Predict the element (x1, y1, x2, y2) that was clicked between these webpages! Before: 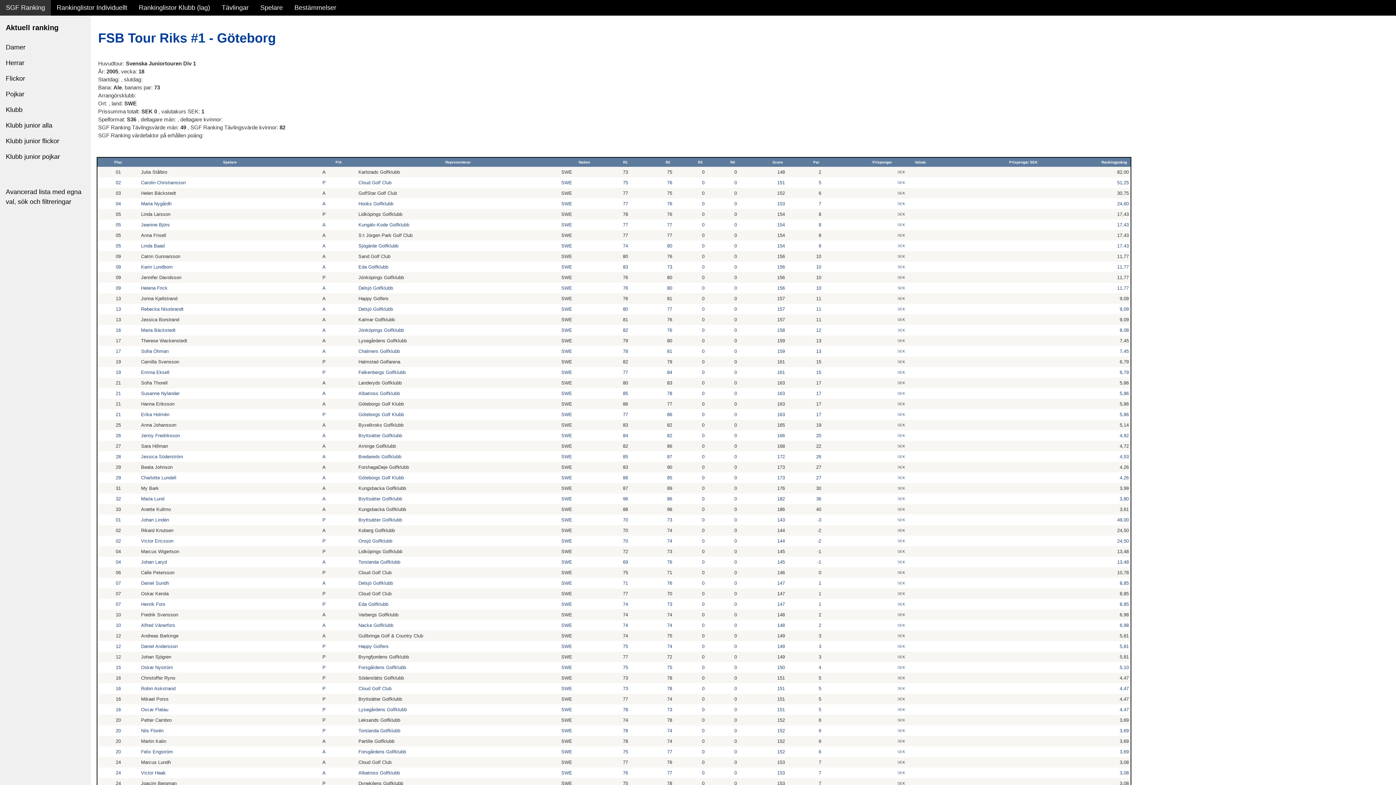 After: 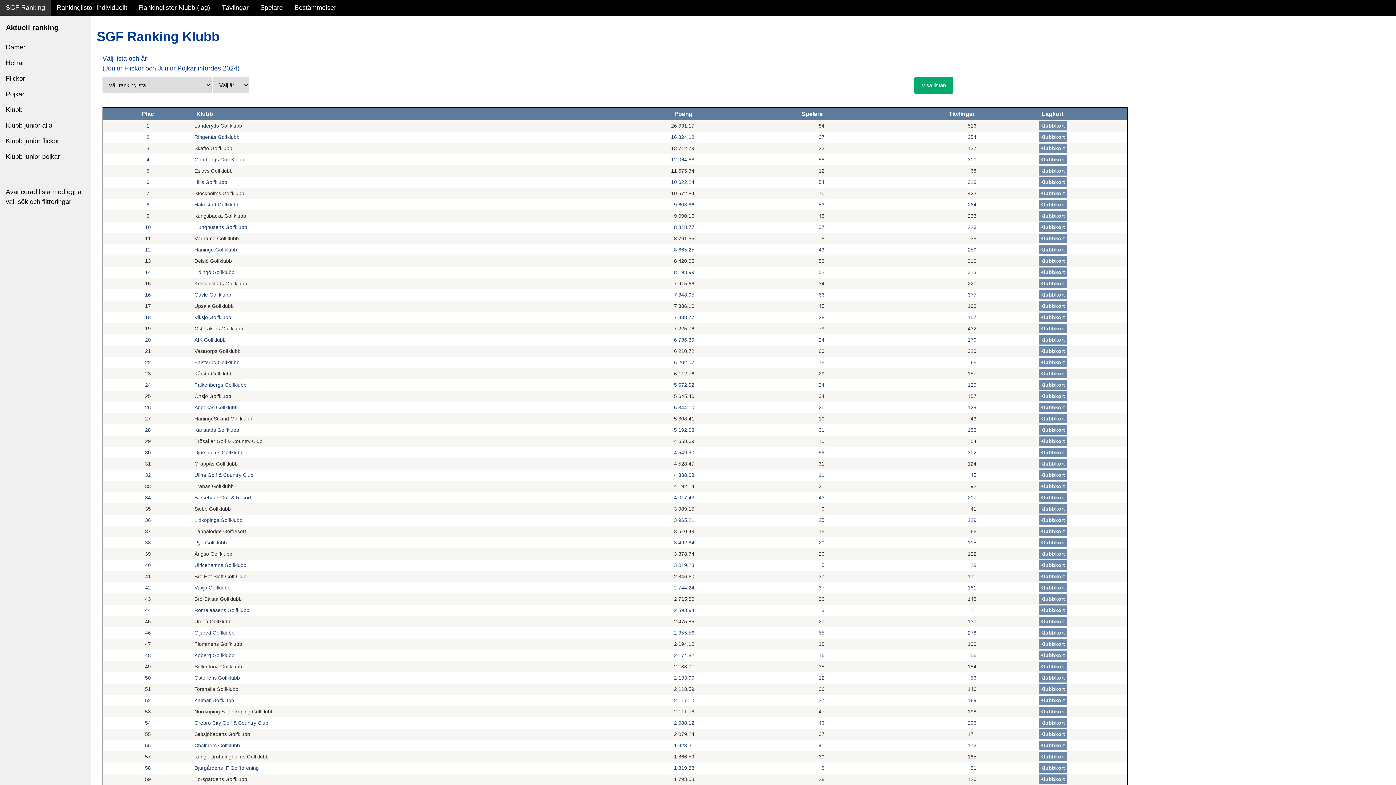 Action: bbox: (133, 0, 216, 15) label: Rankinglistor Klubb (lag)